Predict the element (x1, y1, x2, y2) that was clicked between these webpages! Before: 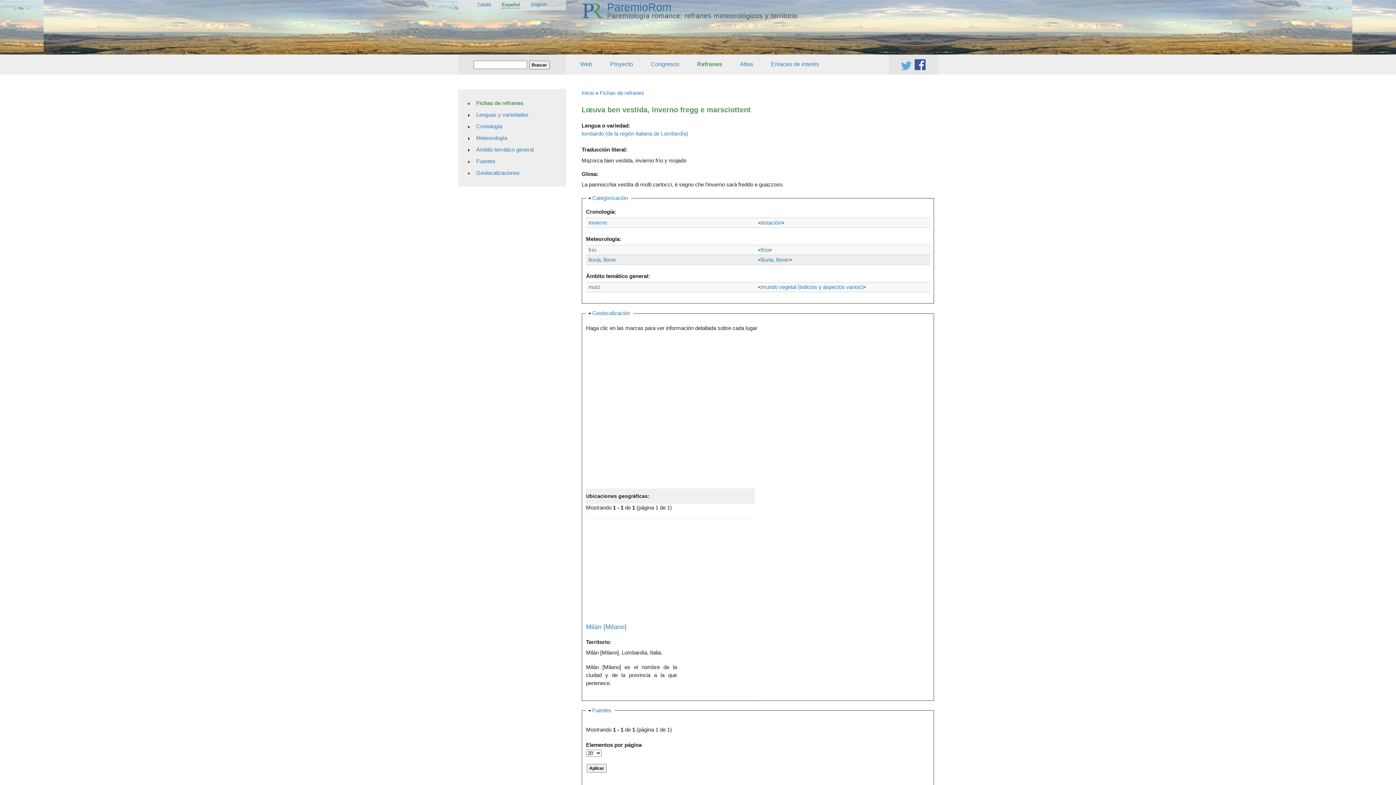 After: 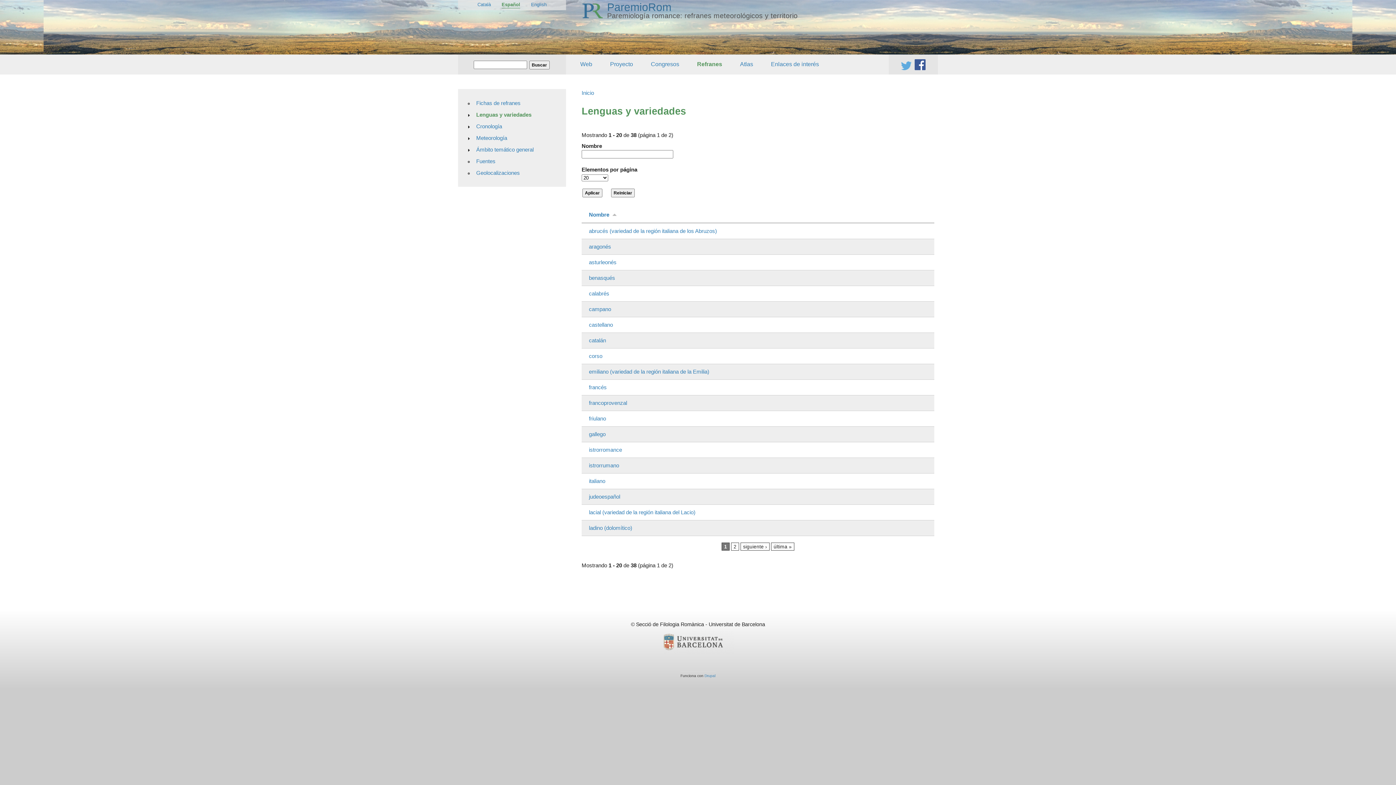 Action: label: Lenguas y variedades bbox: (472, 108, 562, 120)